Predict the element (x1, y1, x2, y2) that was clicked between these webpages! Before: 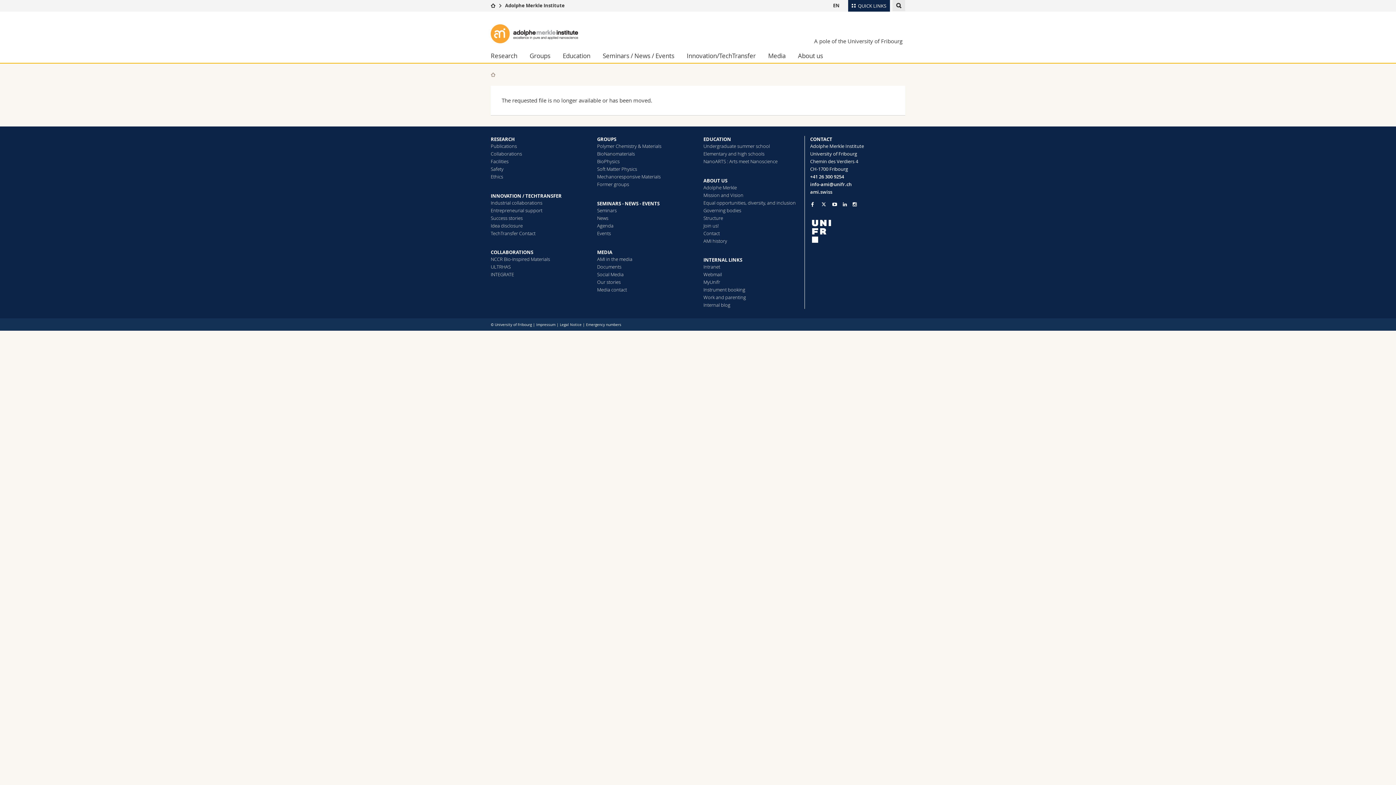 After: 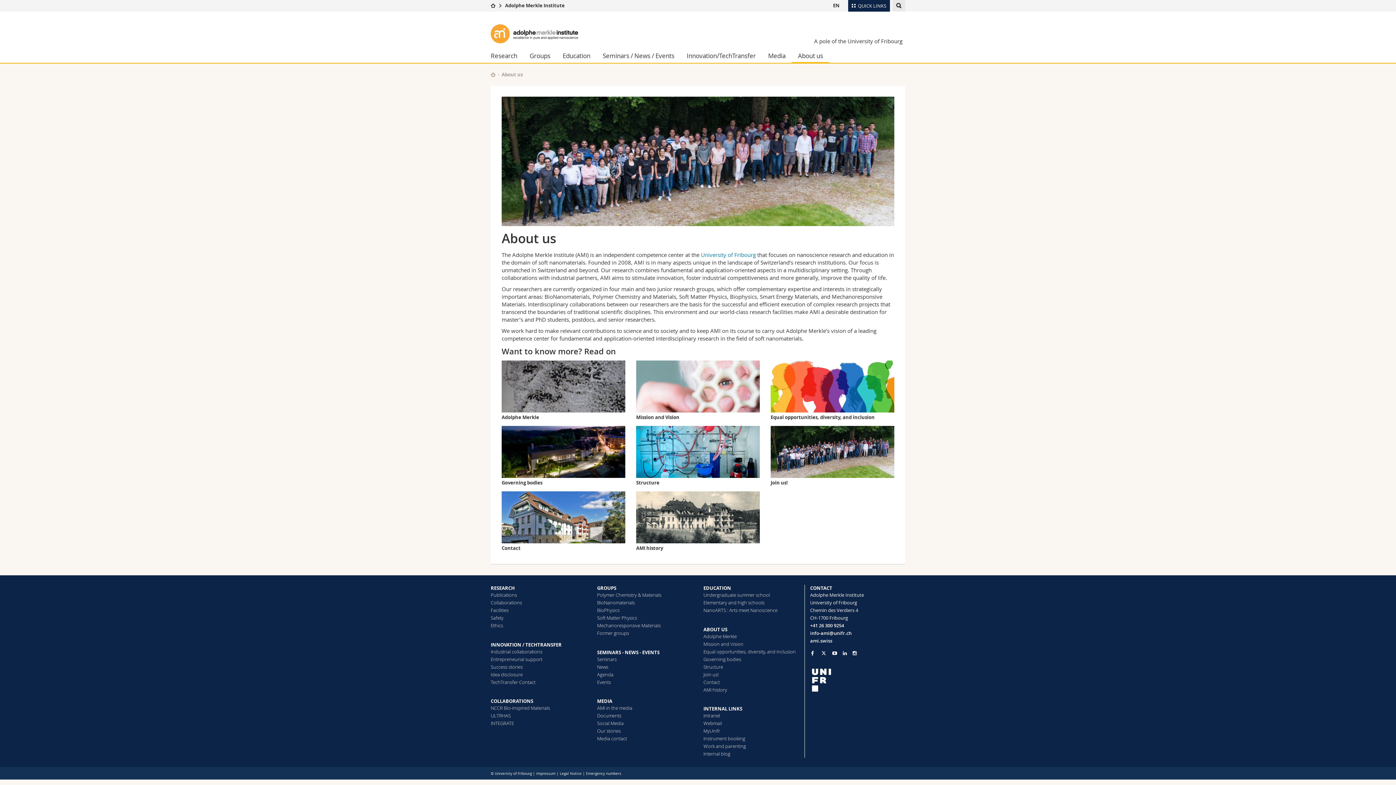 Action: label: ABOUT US bbox: (703, 177, 727, 183)